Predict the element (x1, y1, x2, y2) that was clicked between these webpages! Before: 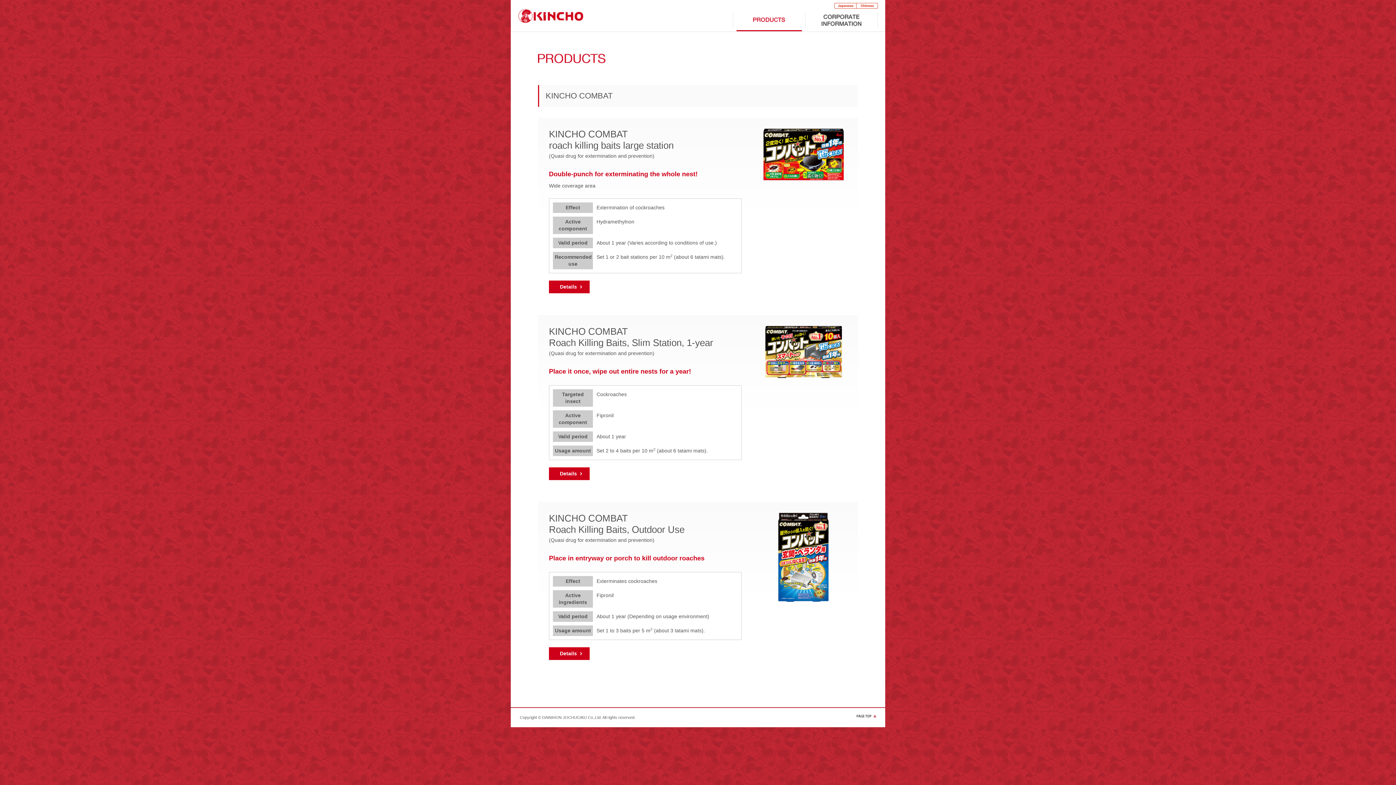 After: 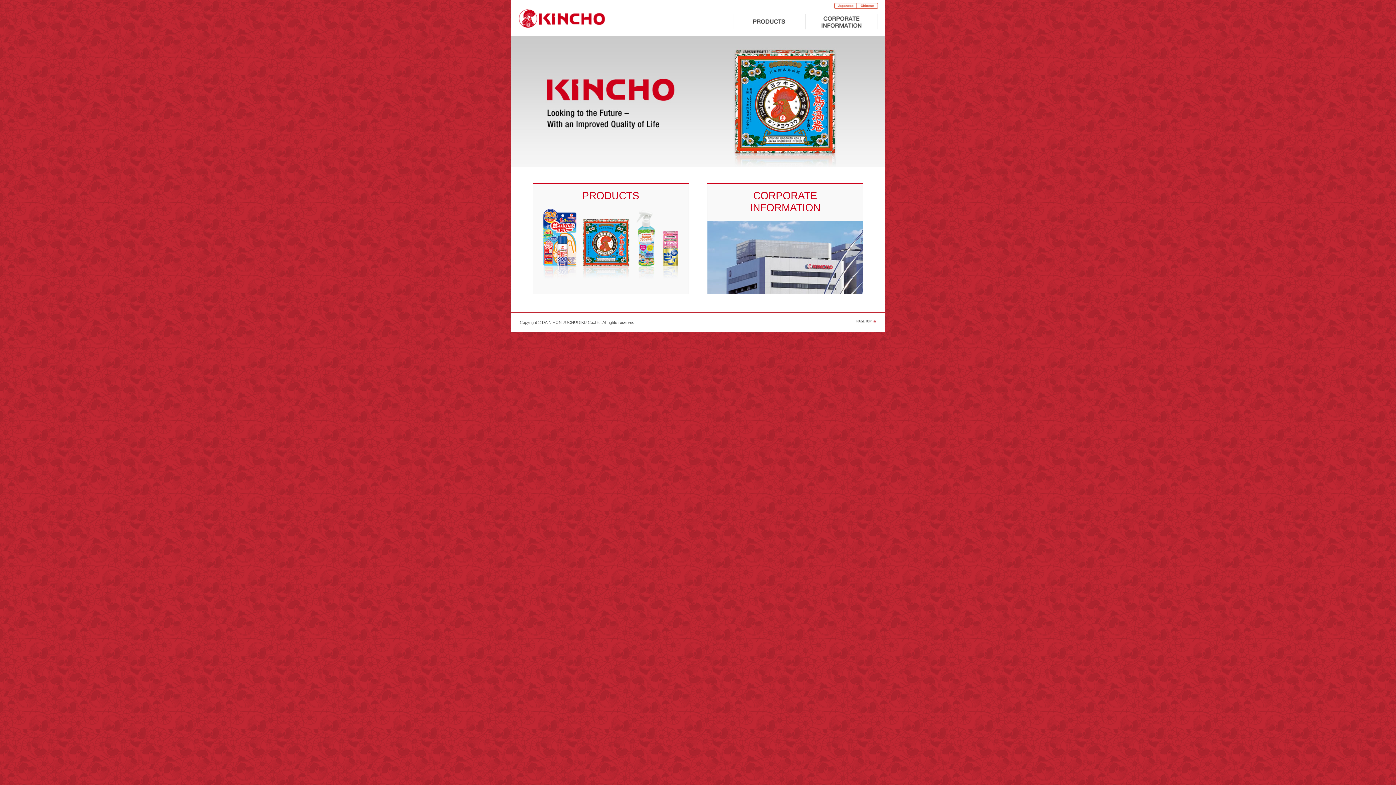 Action: bbox: (517, 8, 583, 23) label: KINCHO